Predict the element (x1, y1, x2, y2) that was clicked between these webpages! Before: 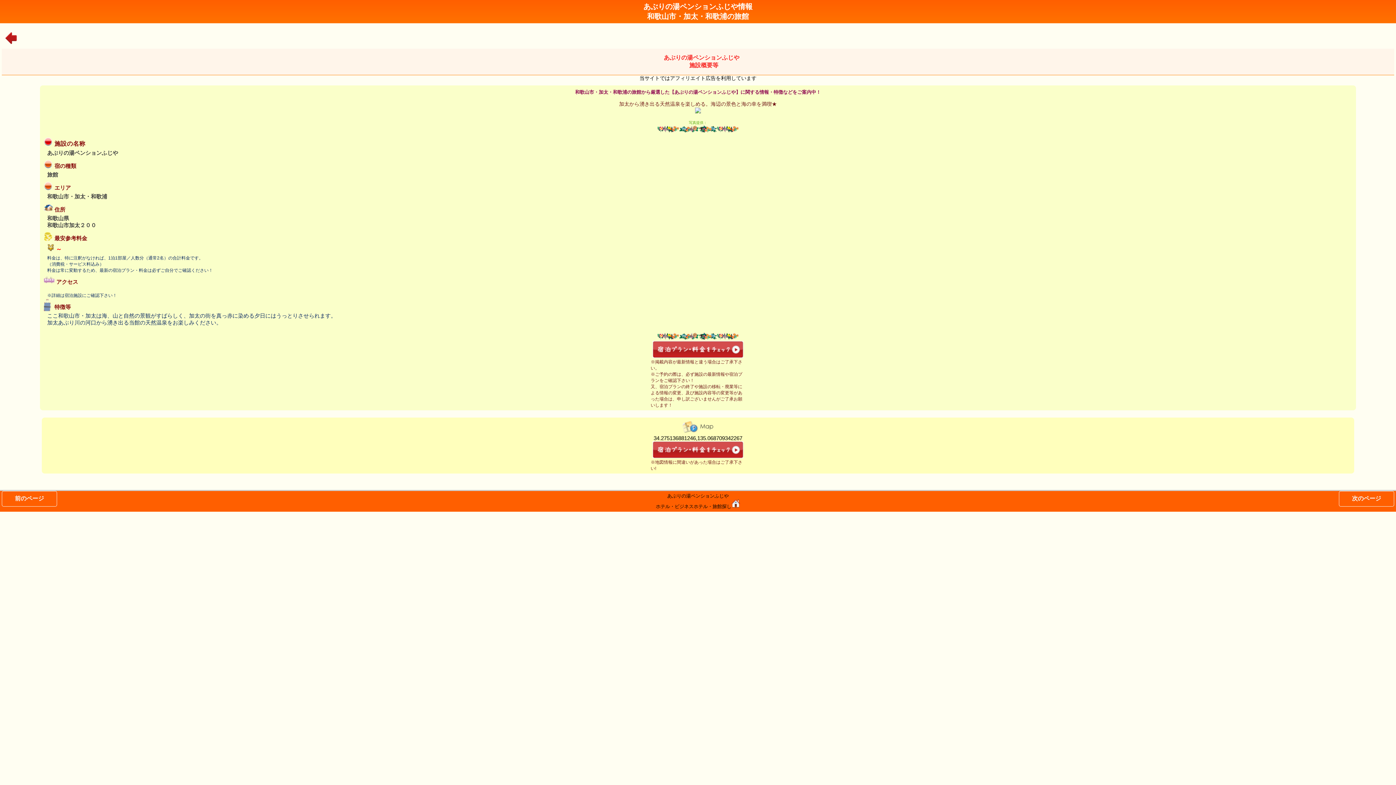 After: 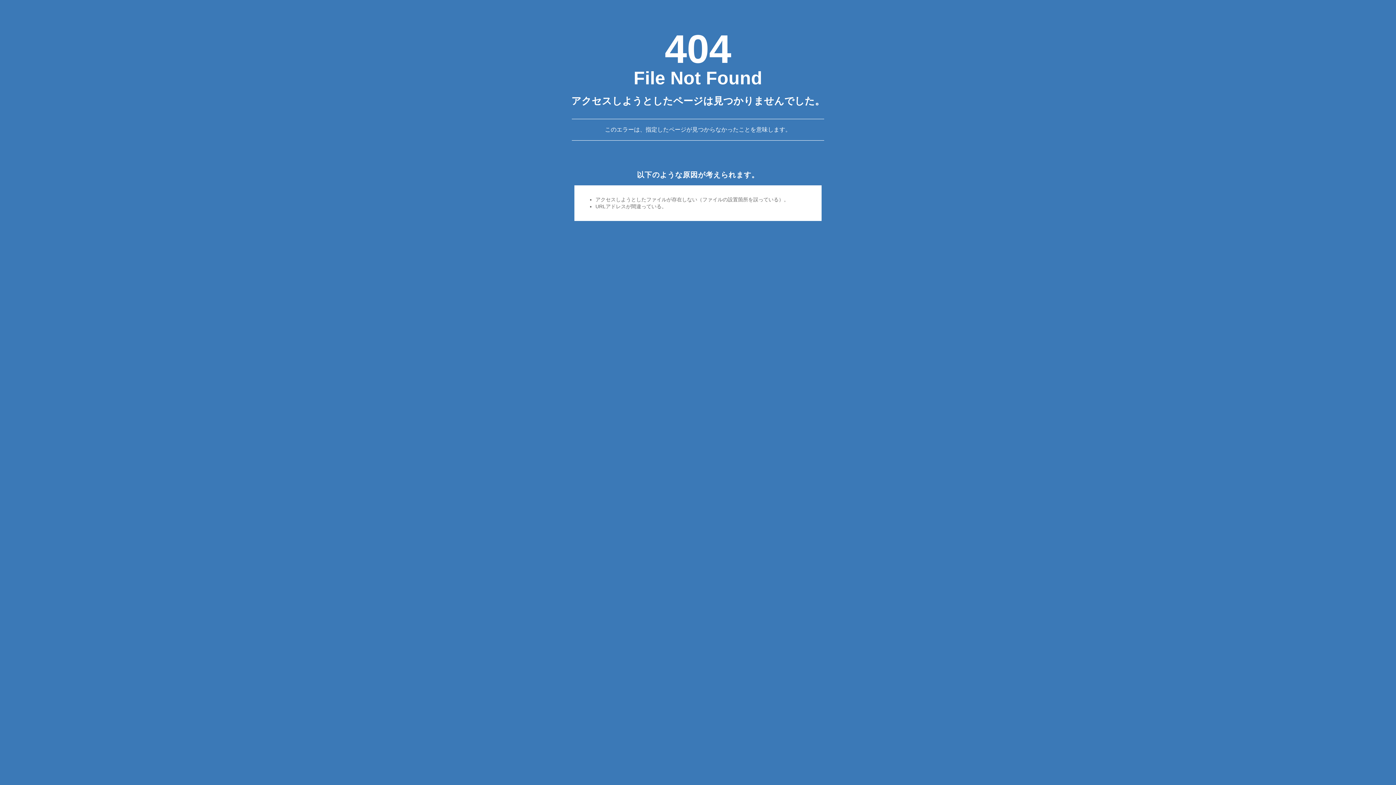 Action: bbox: (652, 353, 743, 359)